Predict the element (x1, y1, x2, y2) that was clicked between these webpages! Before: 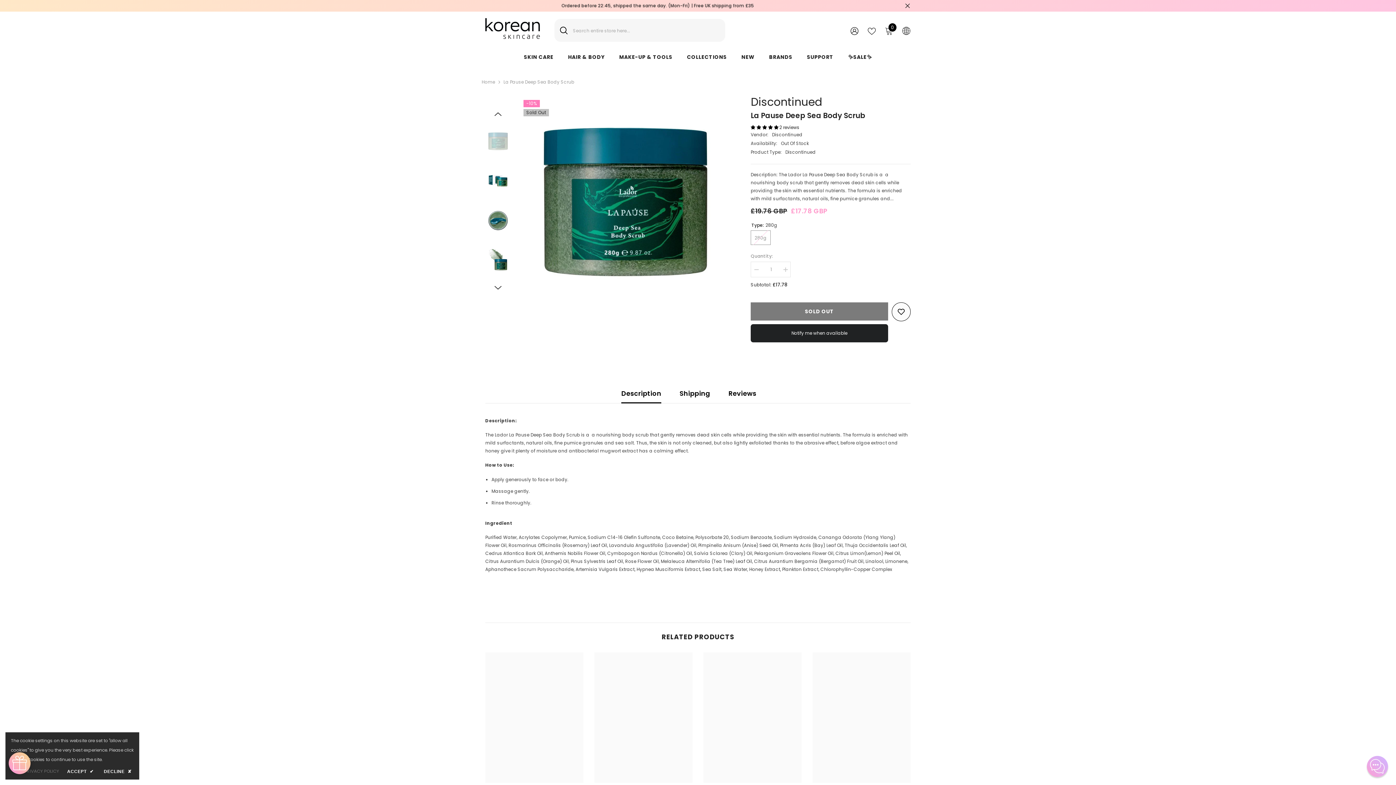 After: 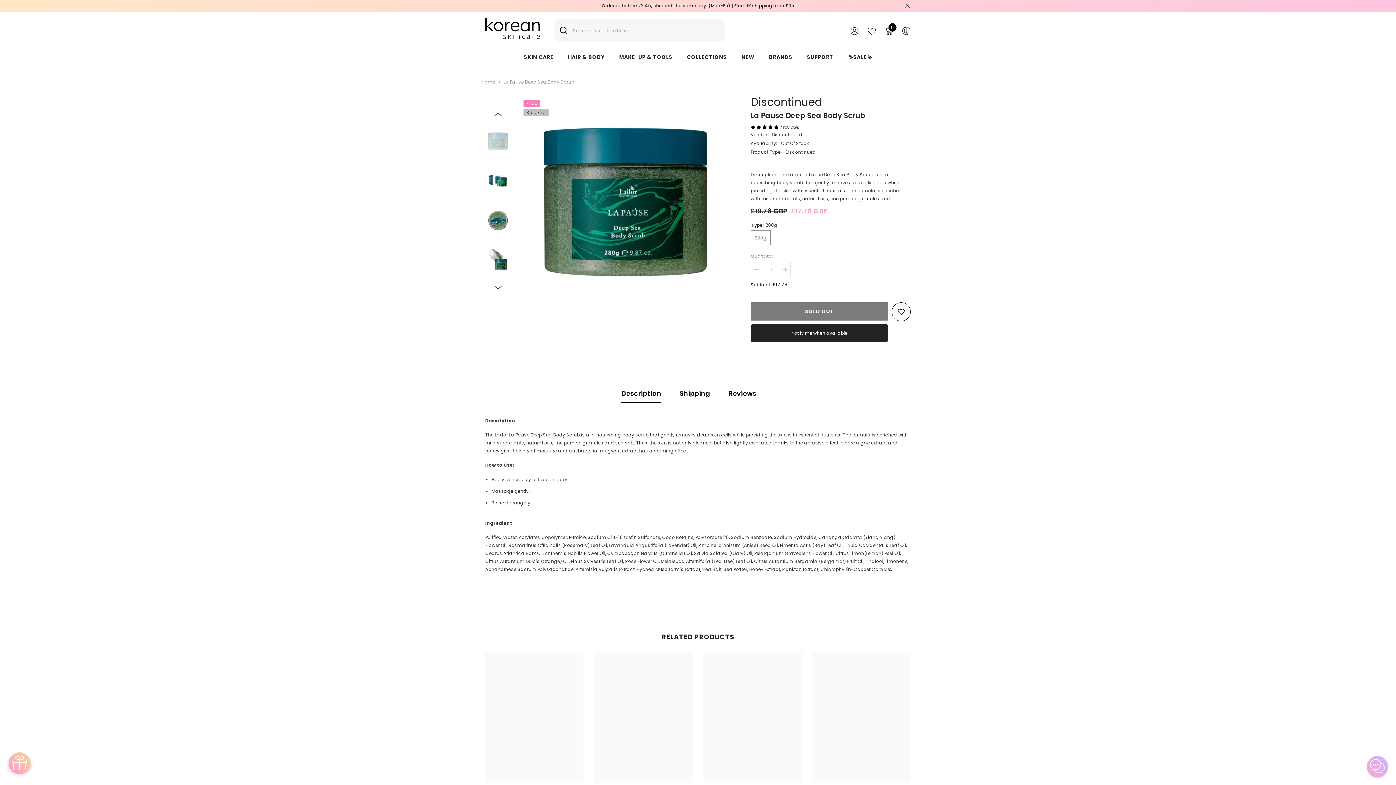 Action: bbox: (65, 767, 95, 776) label: ACCEPT ✔